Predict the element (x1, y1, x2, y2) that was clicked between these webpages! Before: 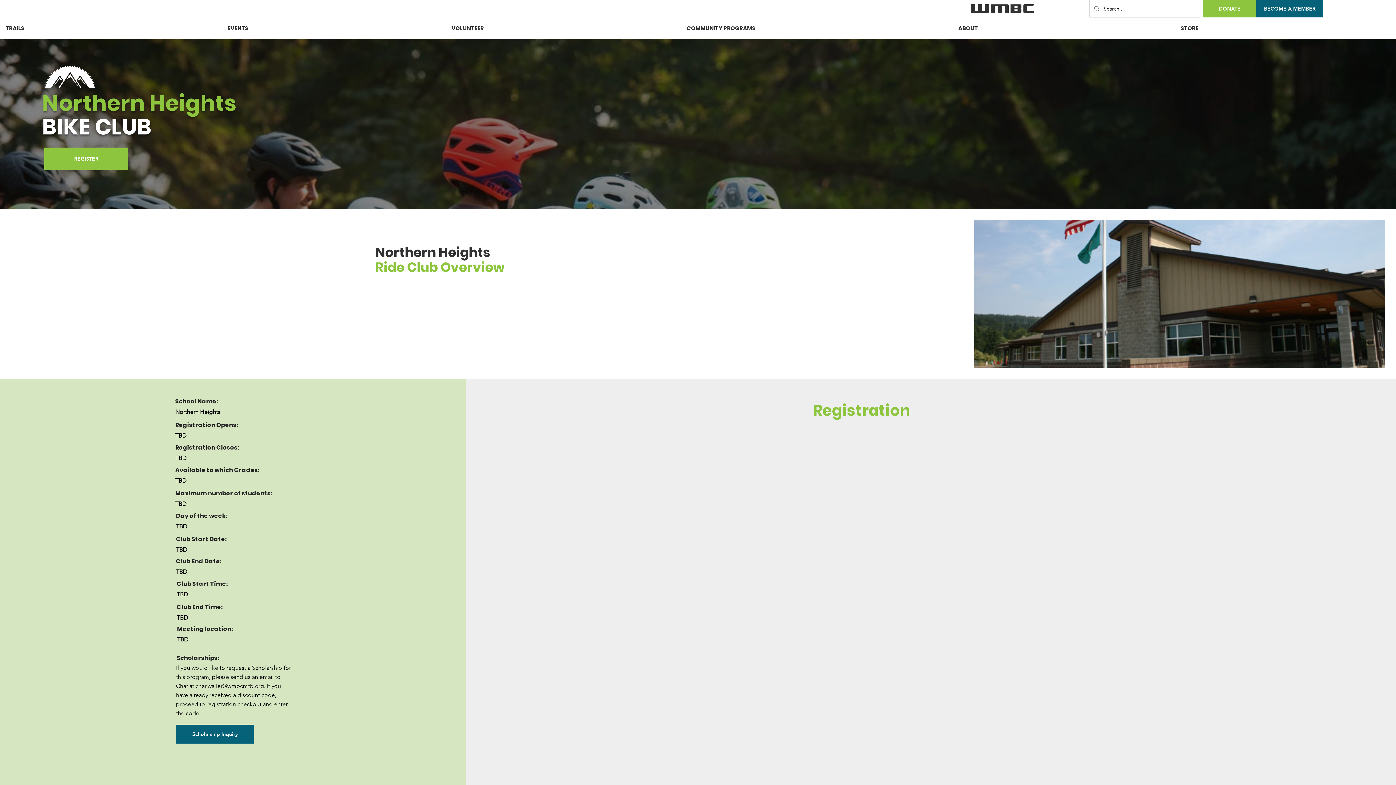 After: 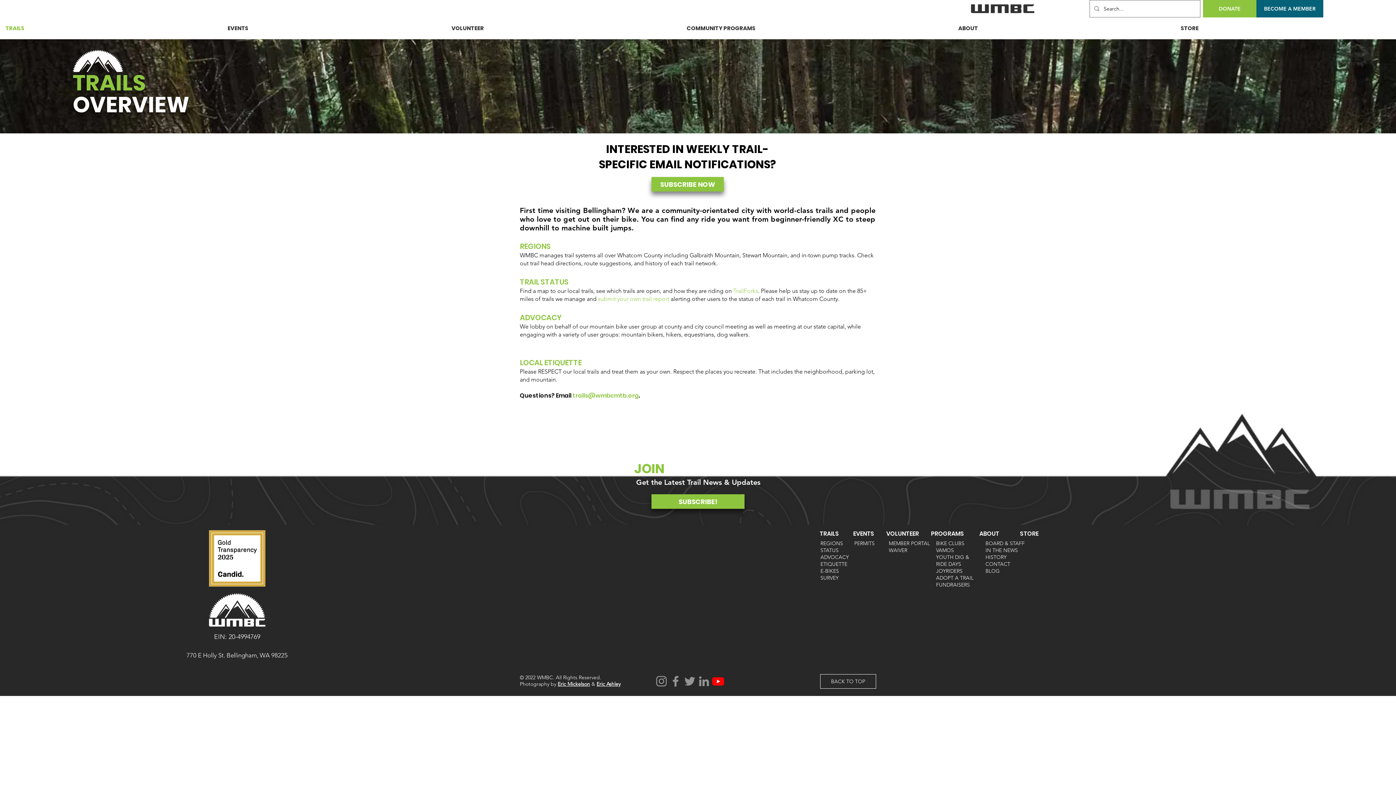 Action: label: TRAILS bbox: (0, 17, 222, 39)